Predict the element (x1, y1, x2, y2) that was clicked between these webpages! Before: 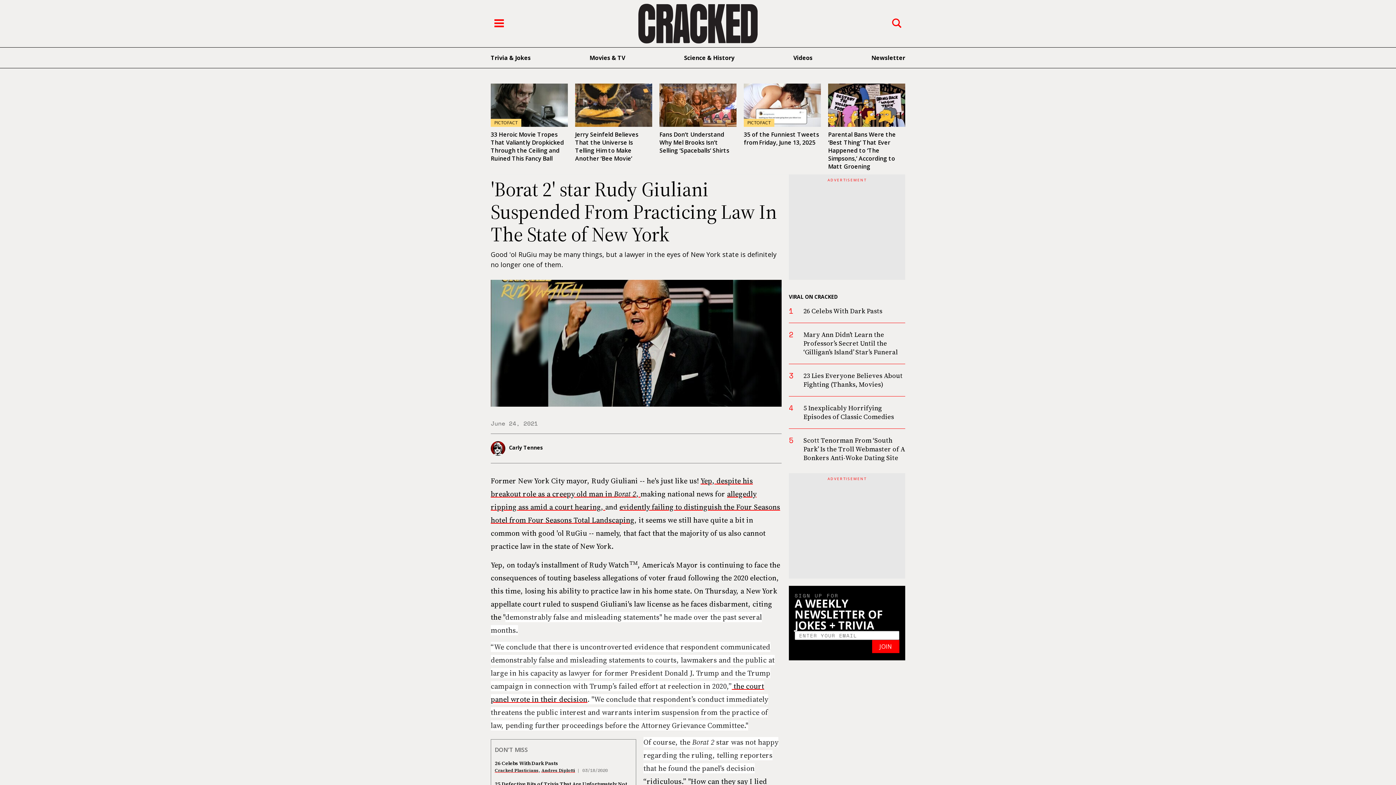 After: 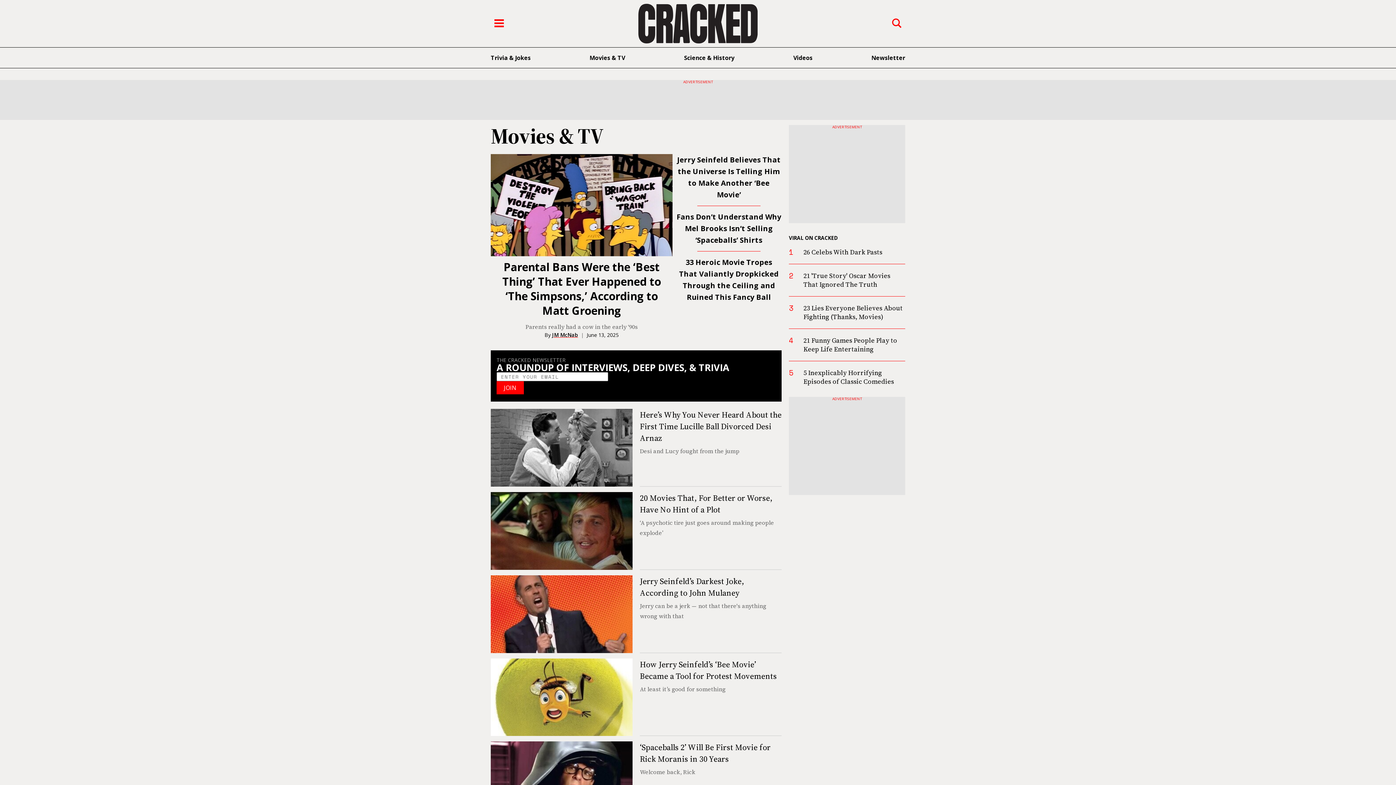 Action: bbox: (589, 53, 625, 61) label: Movies & TV